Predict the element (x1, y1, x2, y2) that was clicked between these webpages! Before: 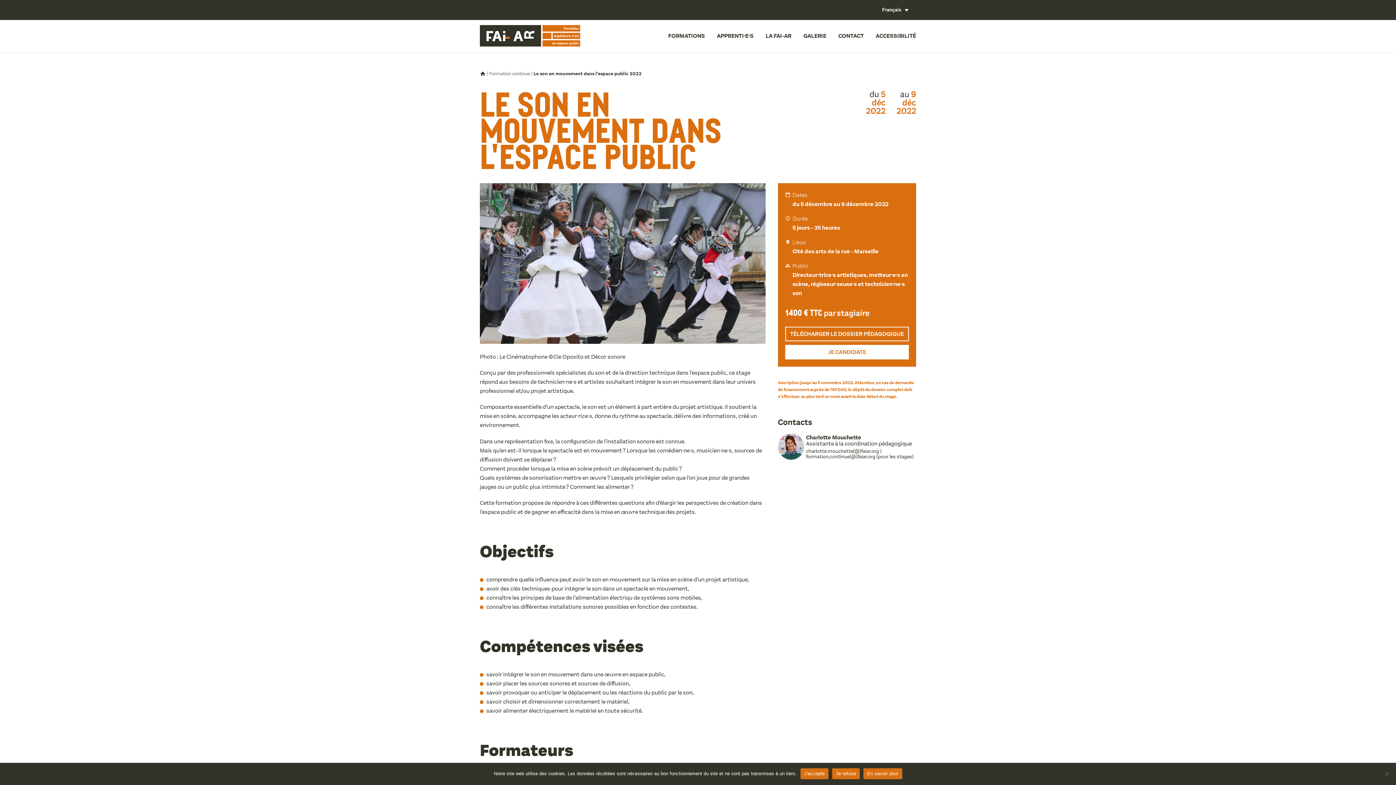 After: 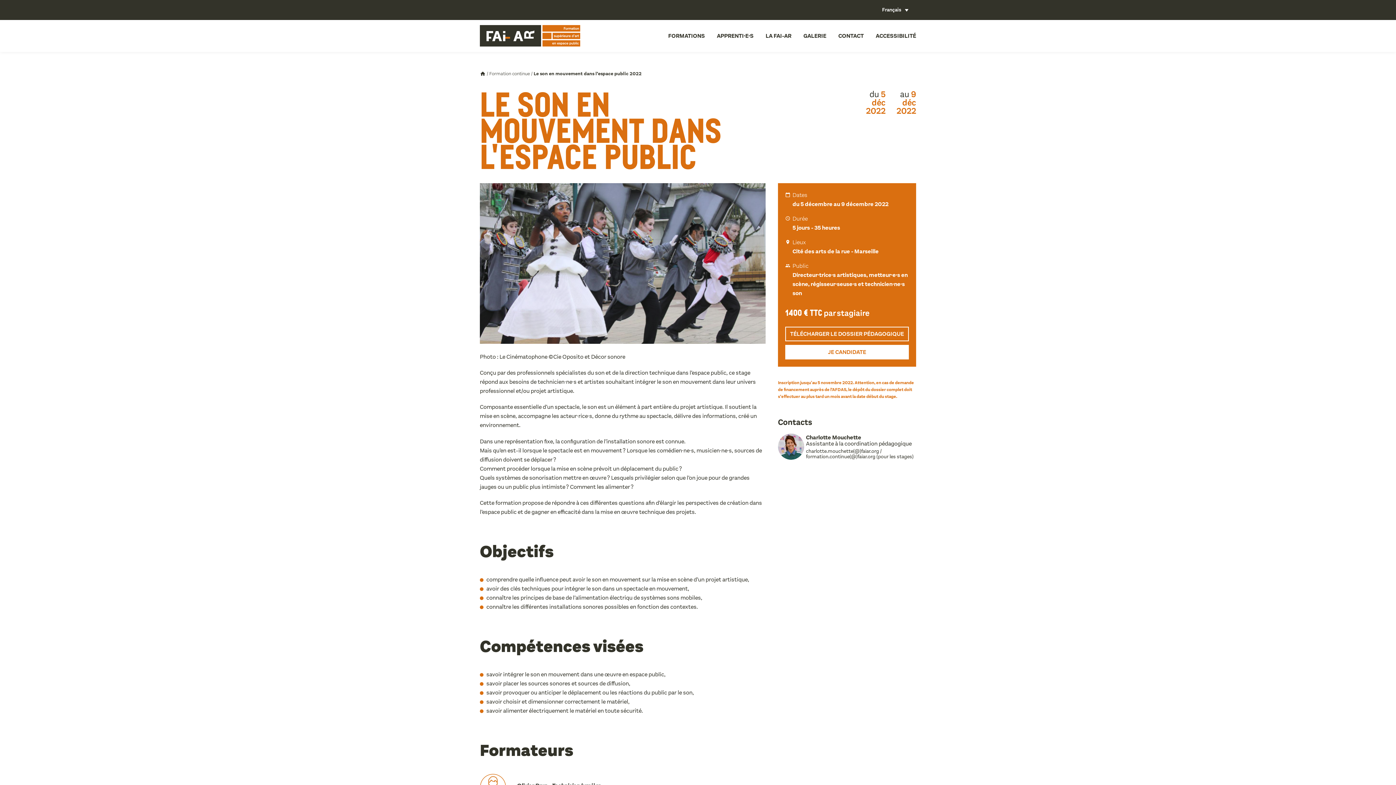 Action: bbox: (800, 768, 828, 779) label: J'accepte